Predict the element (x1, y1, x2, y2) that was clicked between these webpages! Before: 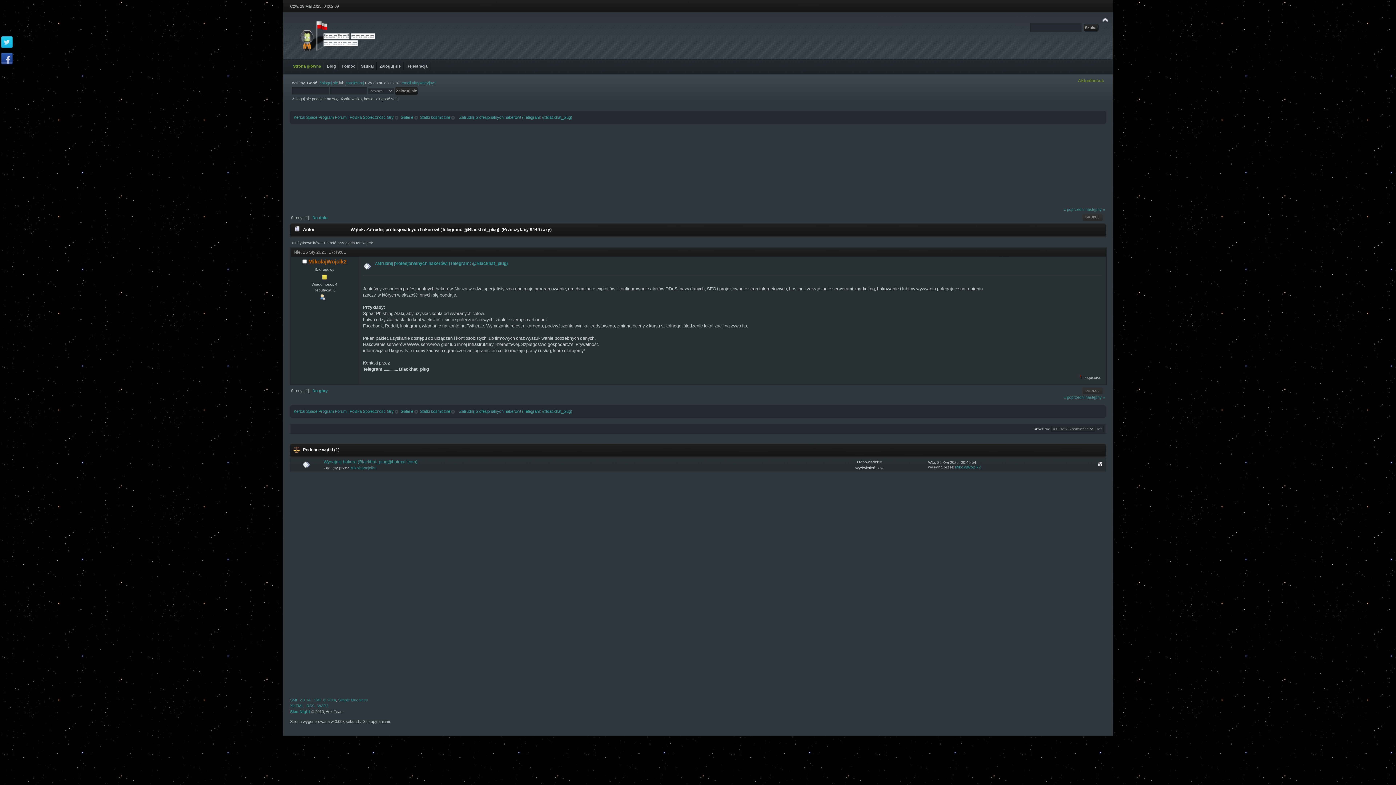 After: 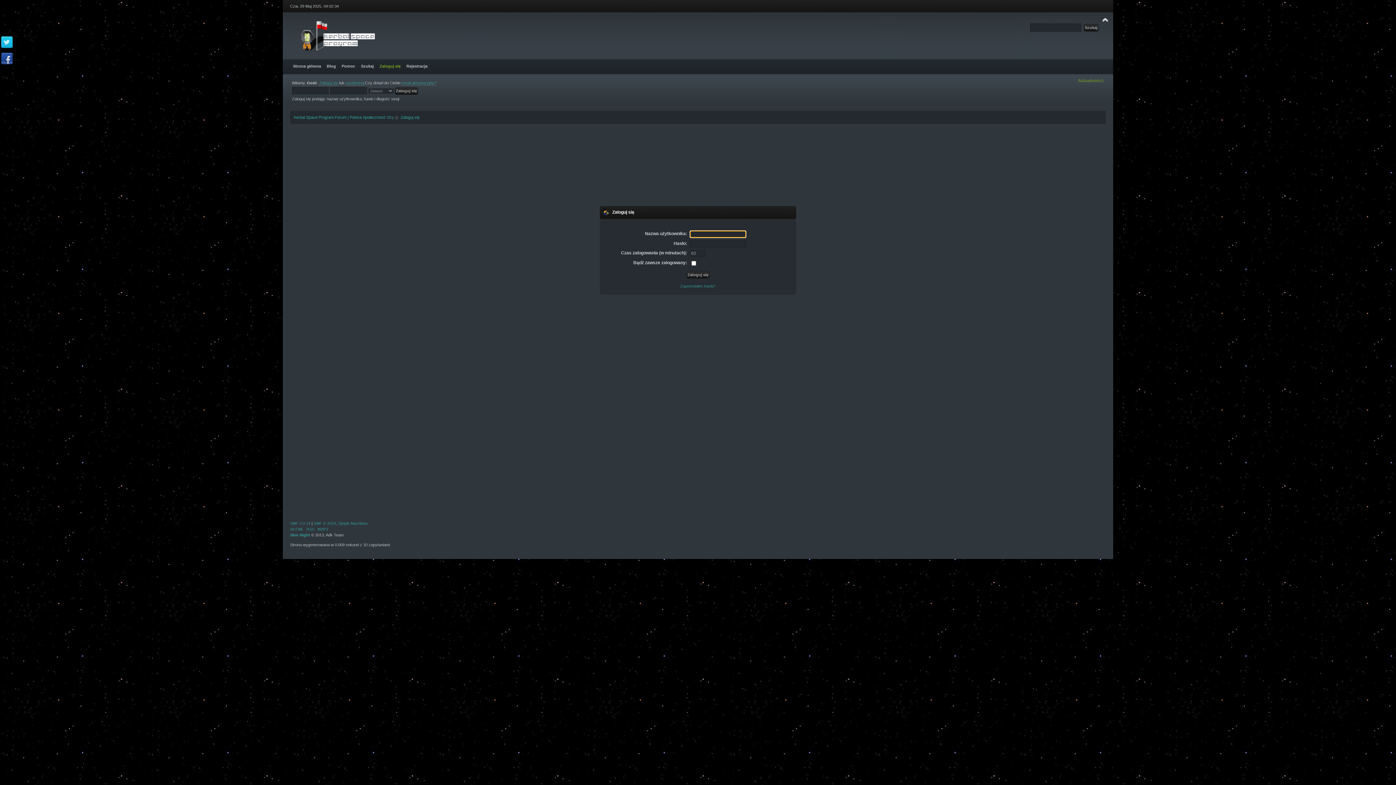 Action: bbox: (376, 59, 403, 73) label: Zaloguj się